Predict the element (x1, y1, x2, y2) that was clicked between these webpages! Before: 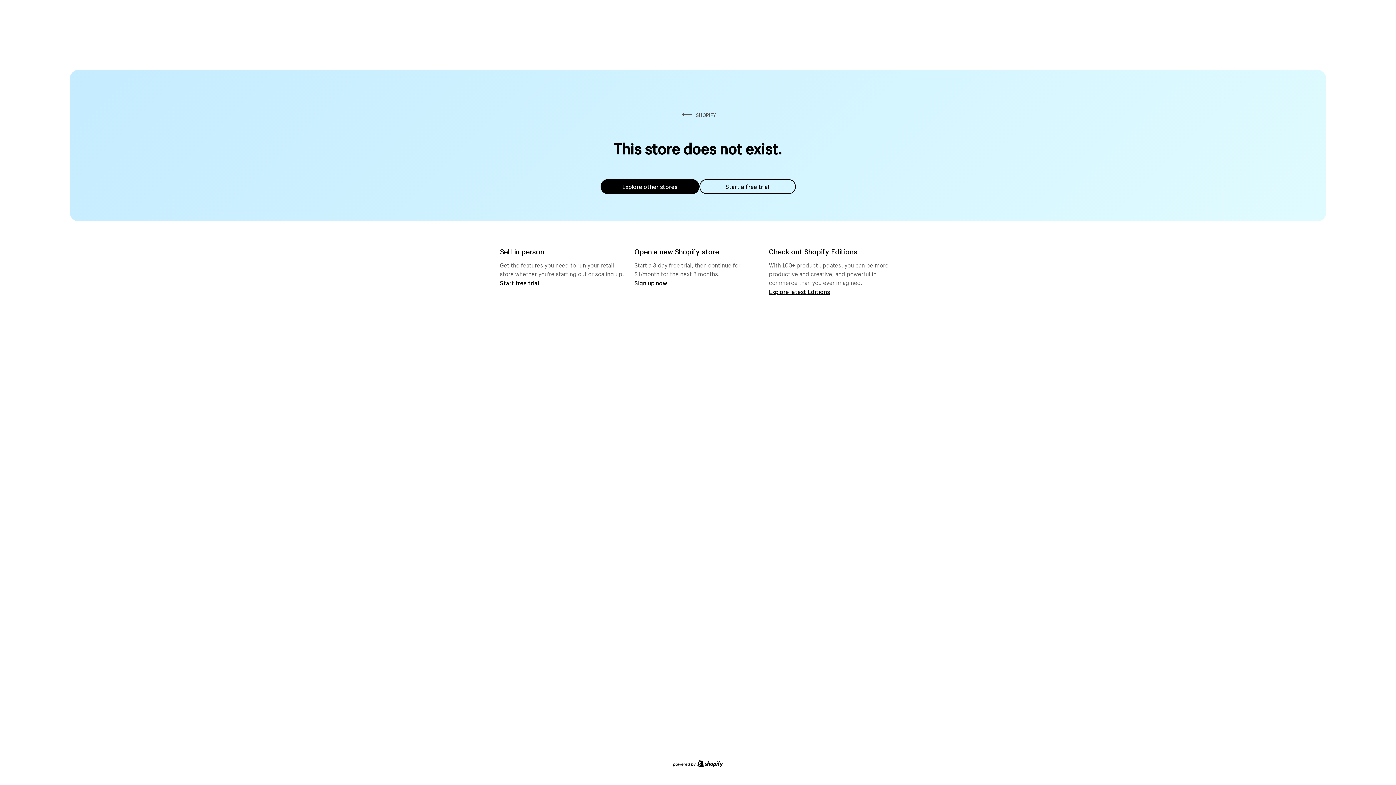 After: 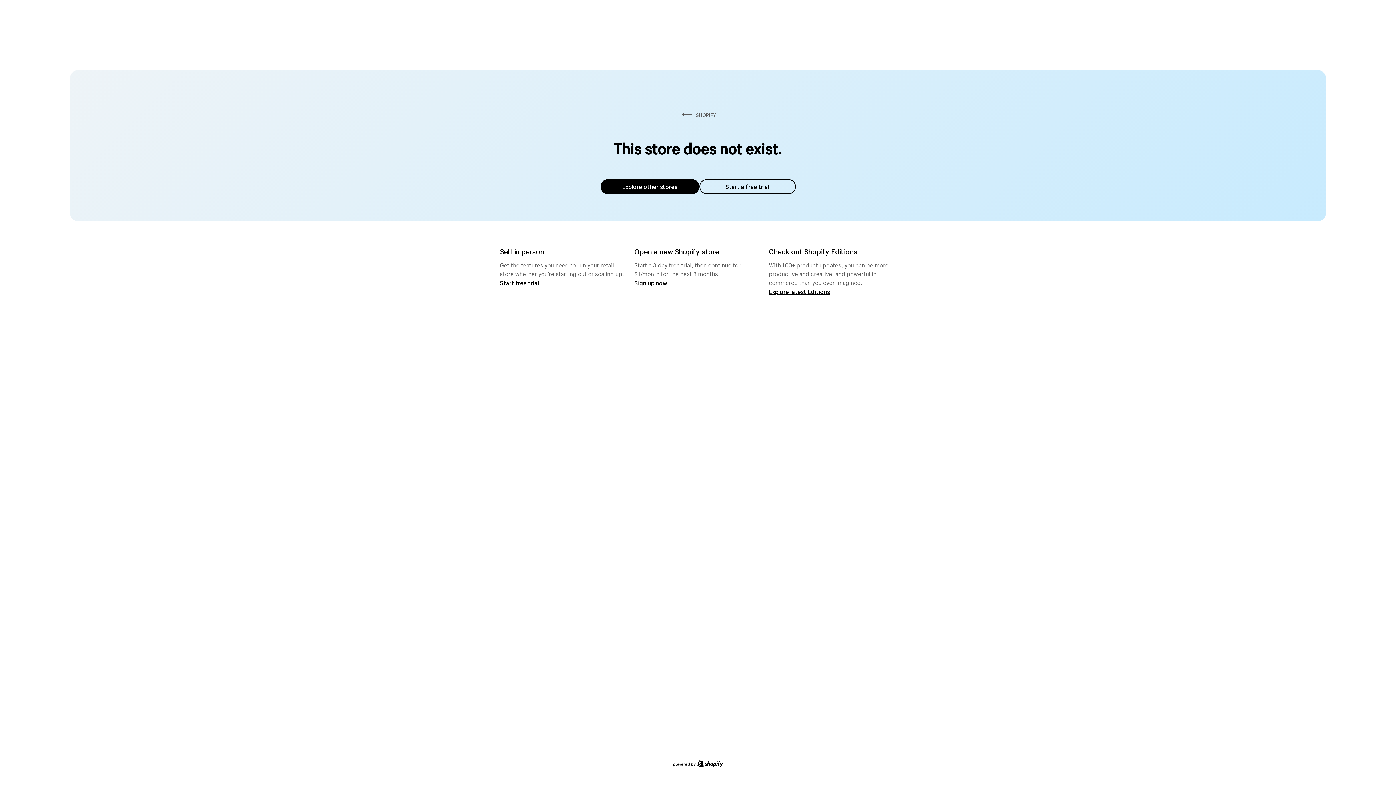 Action: bbox: (600, 179, 699, 194) label: Explore other stores